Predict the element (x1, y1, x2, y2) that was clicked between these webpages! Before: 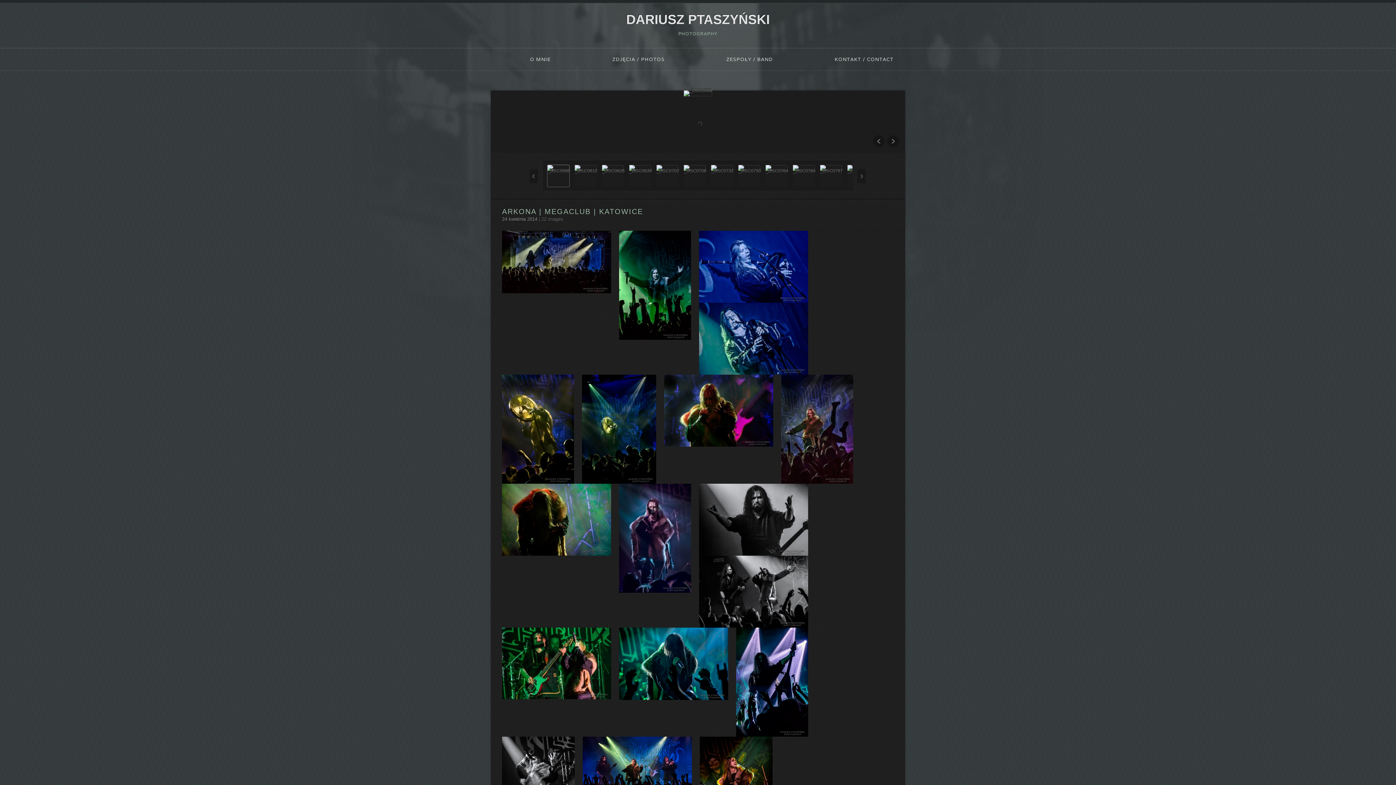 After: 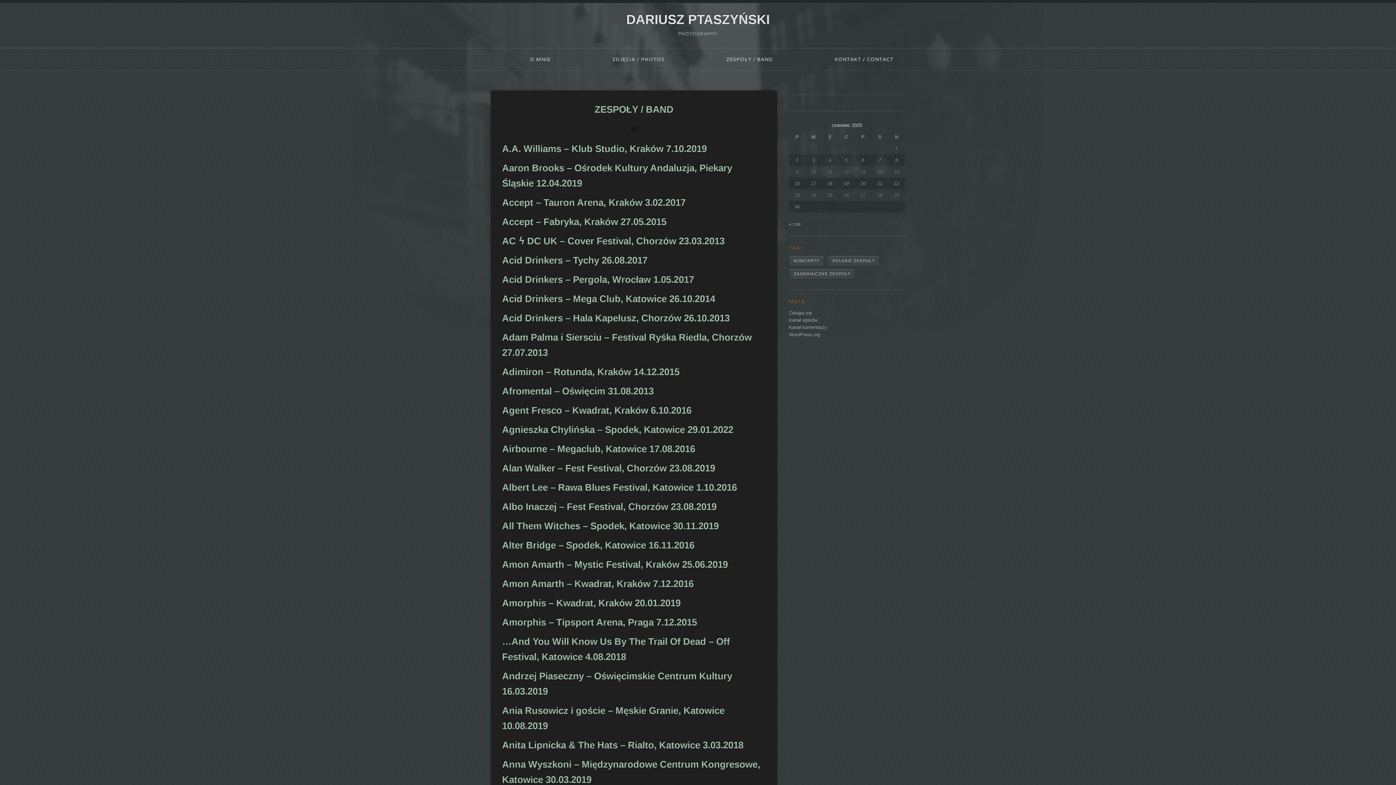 Action: bbox: (724, 54, 775, 64) label: ZESPOŁY / BAND